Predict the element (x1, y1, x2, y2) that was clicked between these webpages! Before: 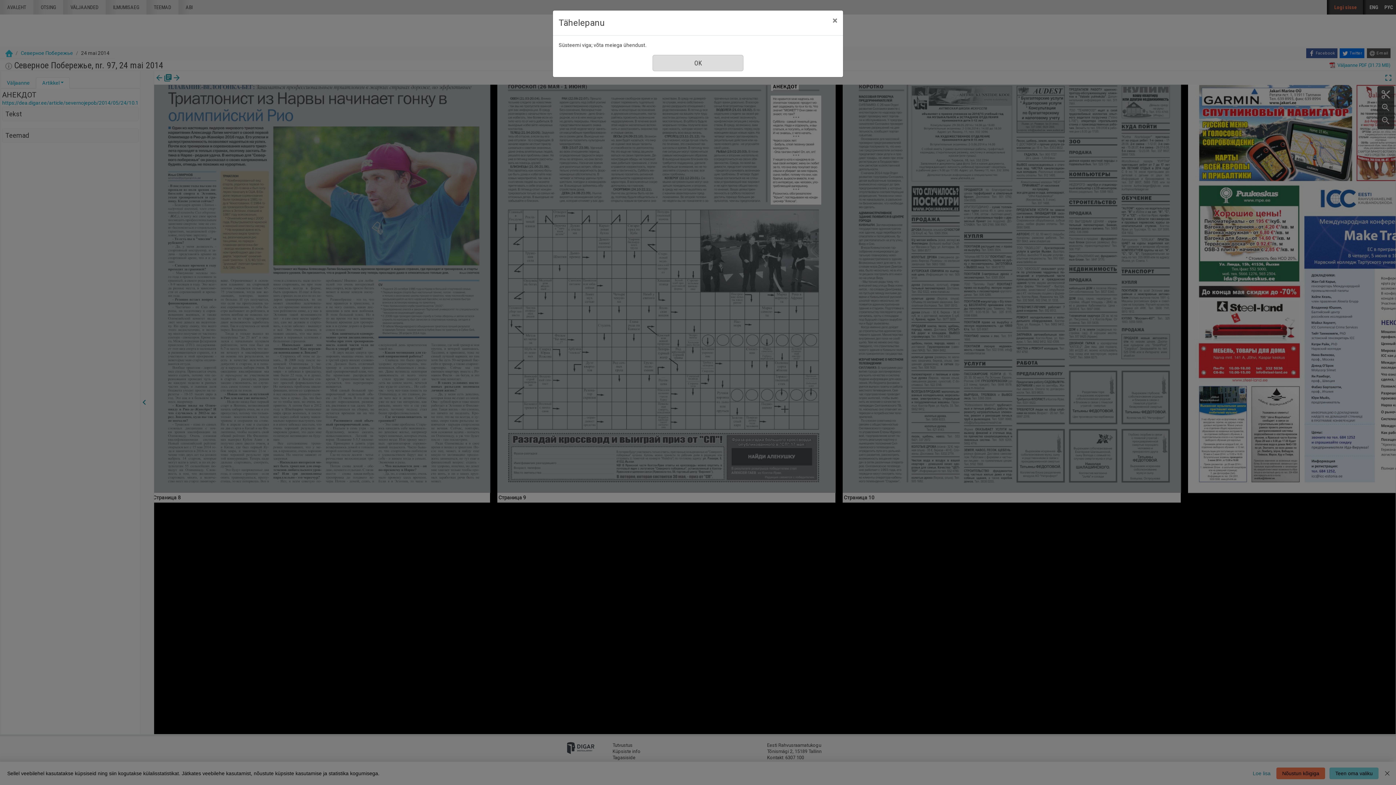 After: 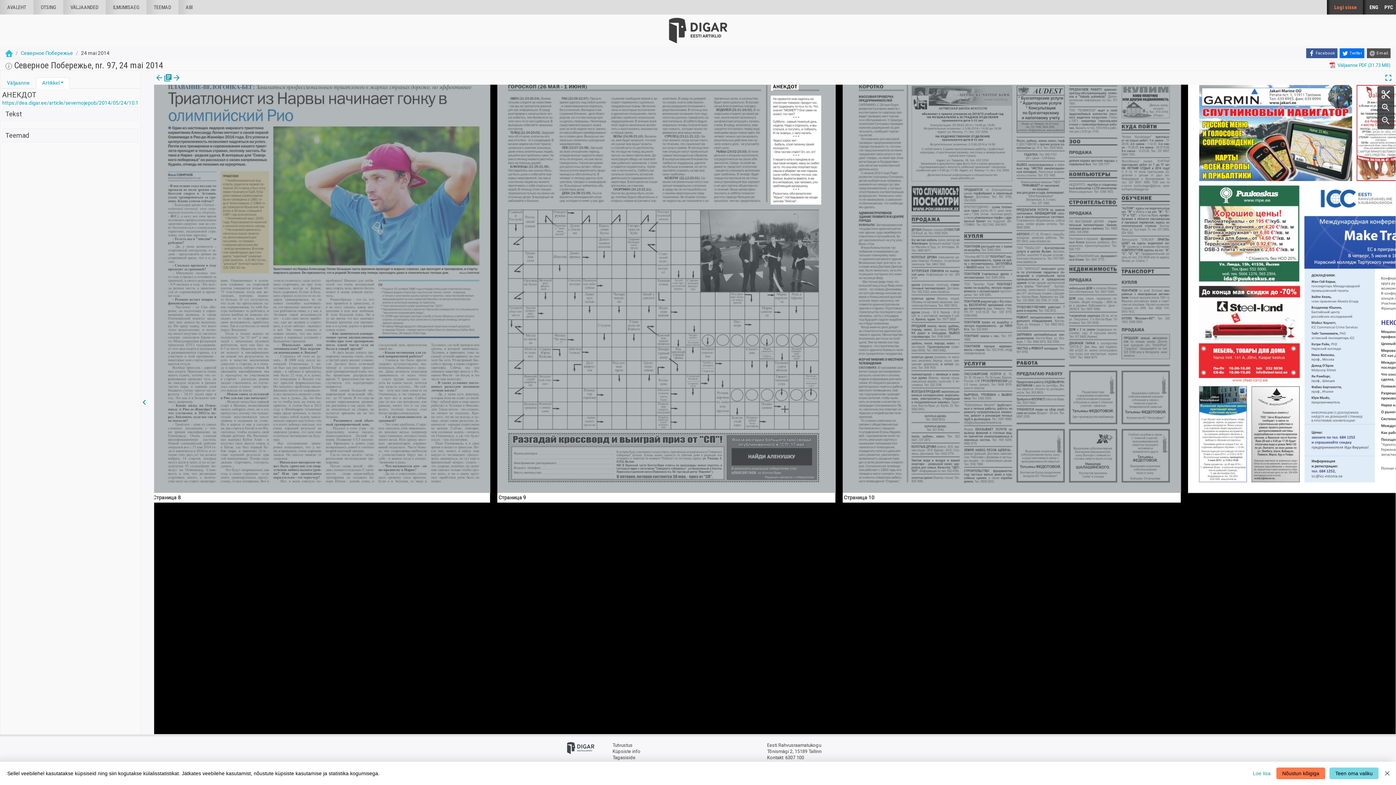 Action: bbox: (826, 10, 843, 30) label: Sule